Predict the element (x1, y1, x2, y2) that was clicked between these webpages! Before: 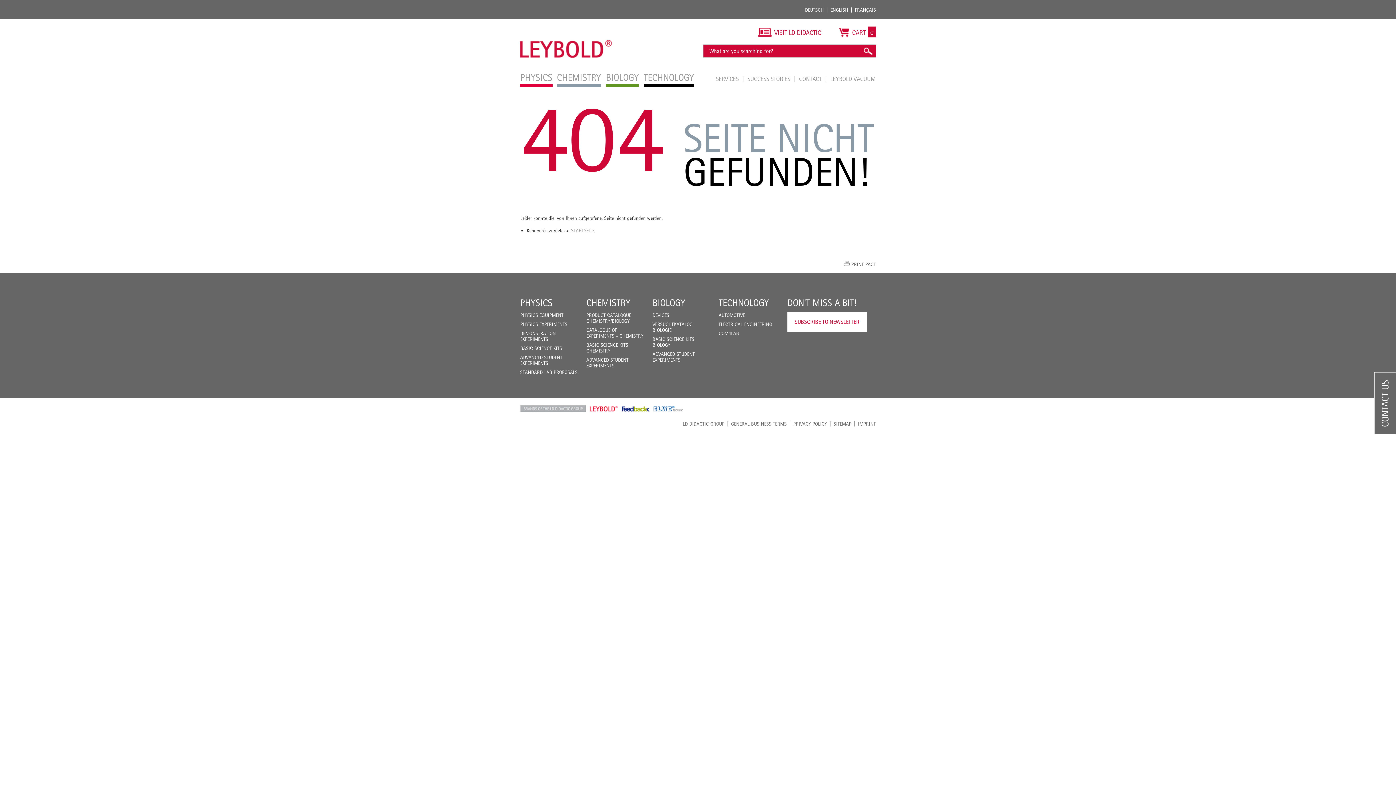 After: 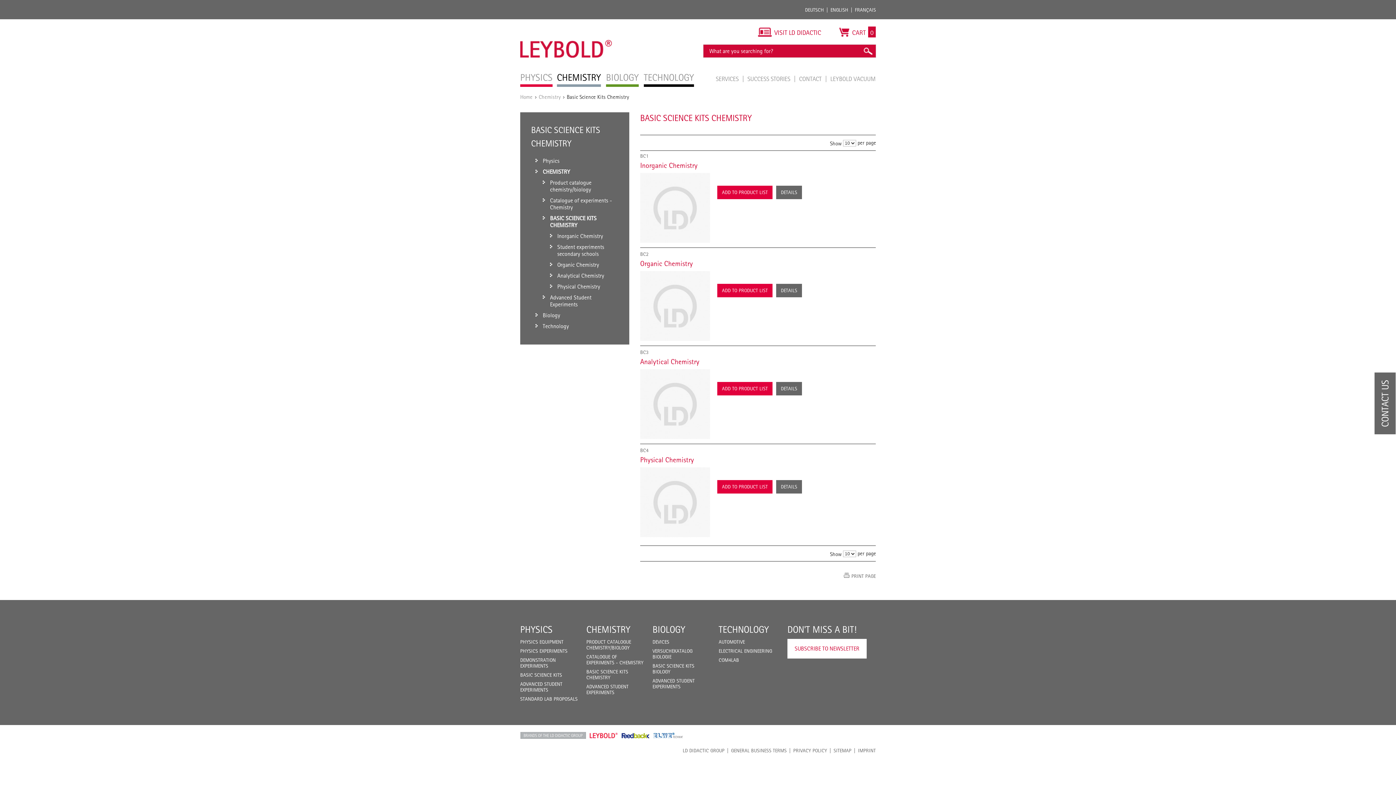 Action: bbox: (586, 342, 628, 353) label: BASIC SCIENCE KITS CHEMISTRY